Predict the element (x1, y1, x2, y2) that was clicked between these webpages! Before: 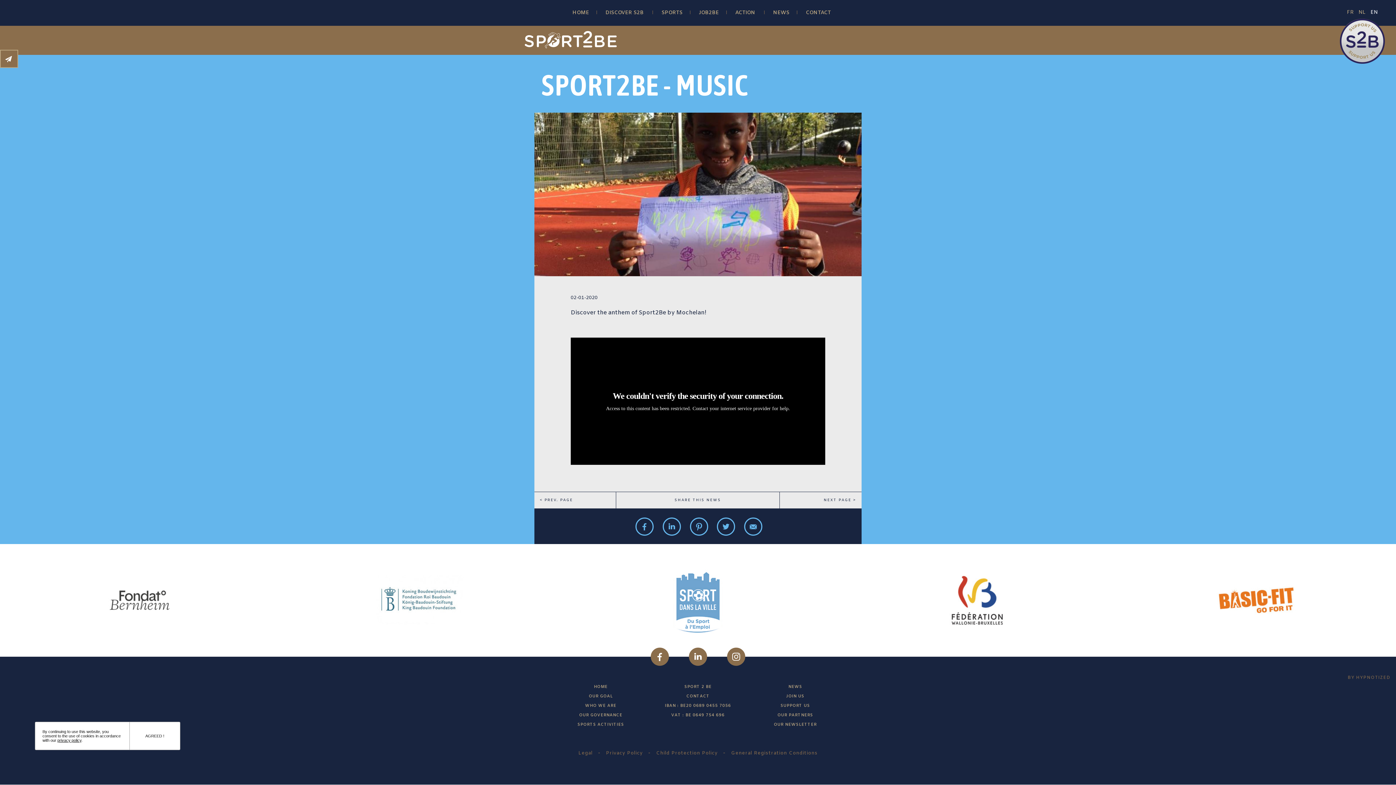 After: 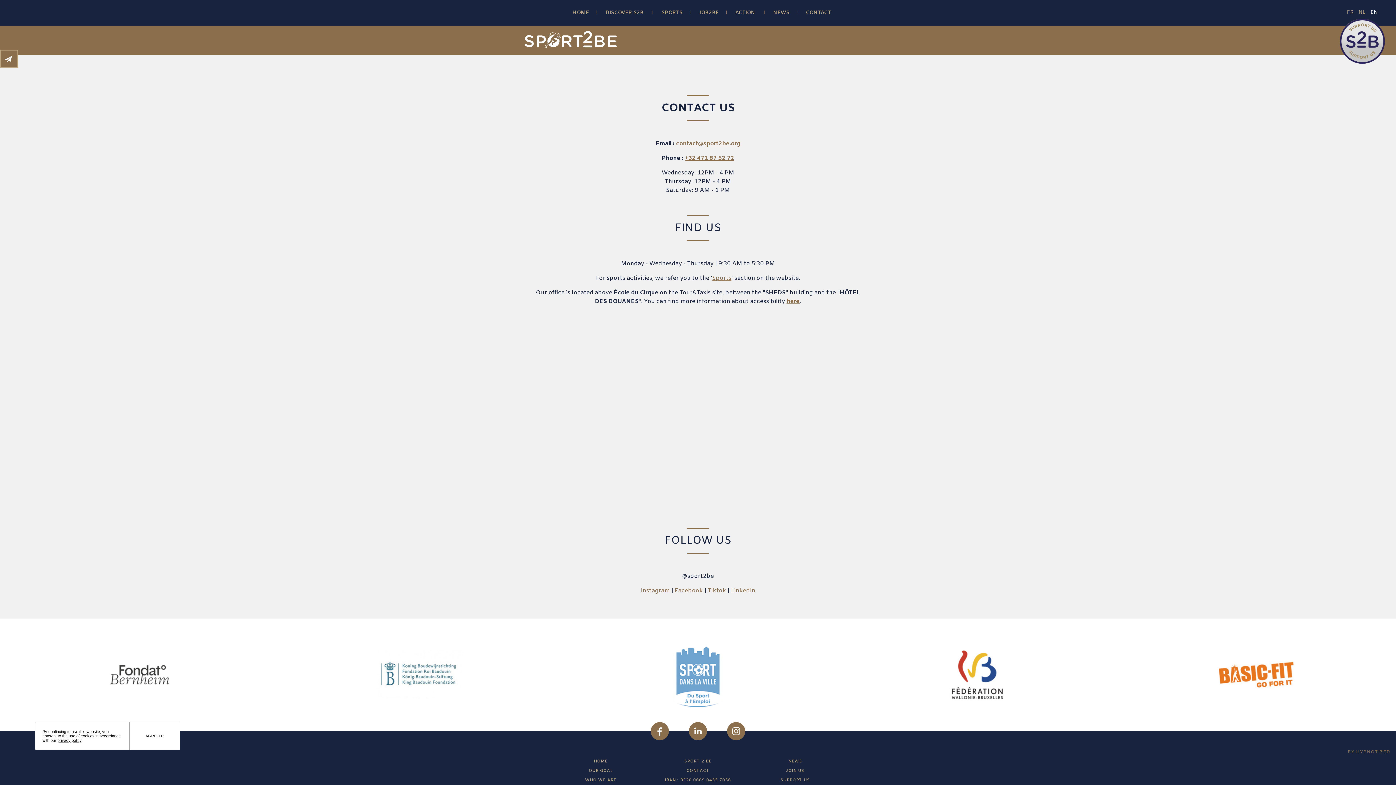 Action: label: SPORT 2 BE bbox: (684, 684, 711, 689)